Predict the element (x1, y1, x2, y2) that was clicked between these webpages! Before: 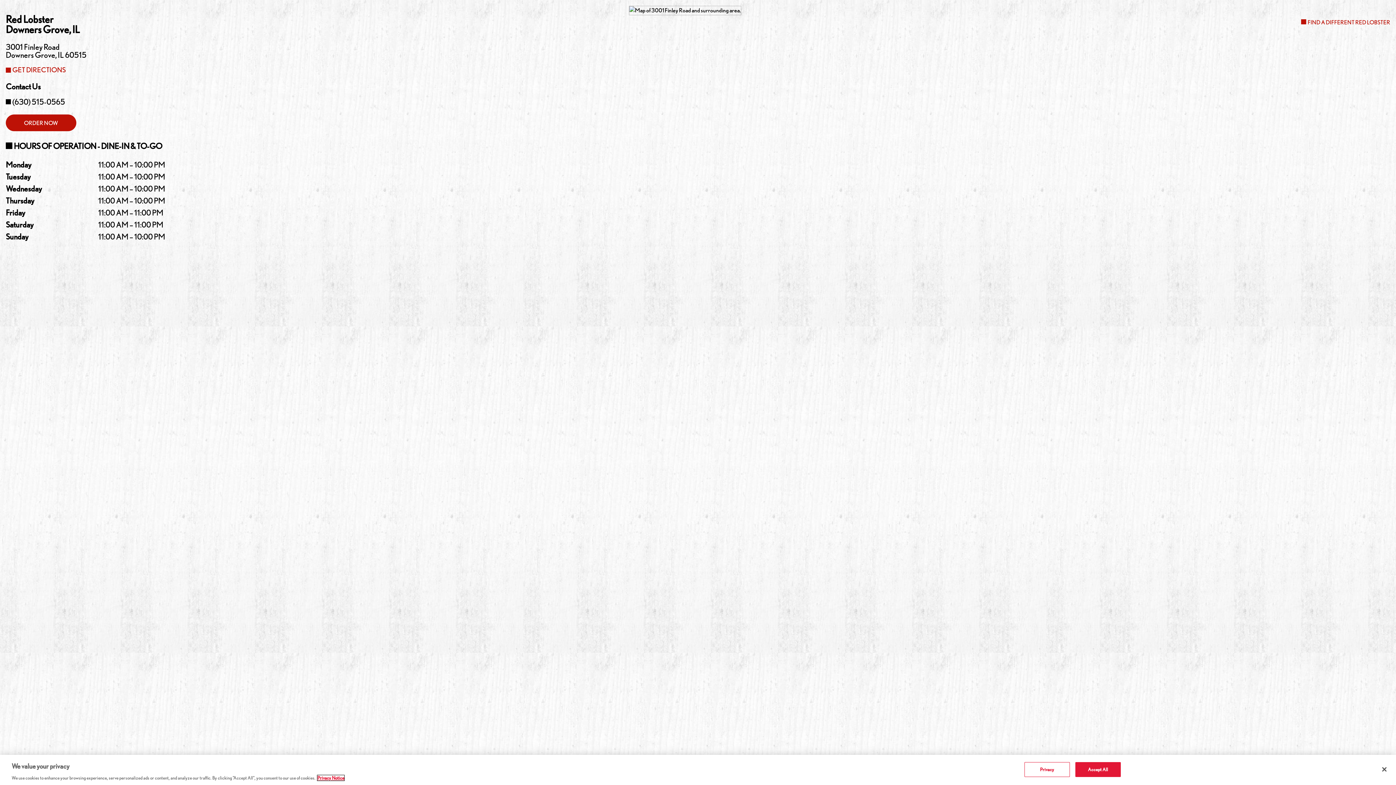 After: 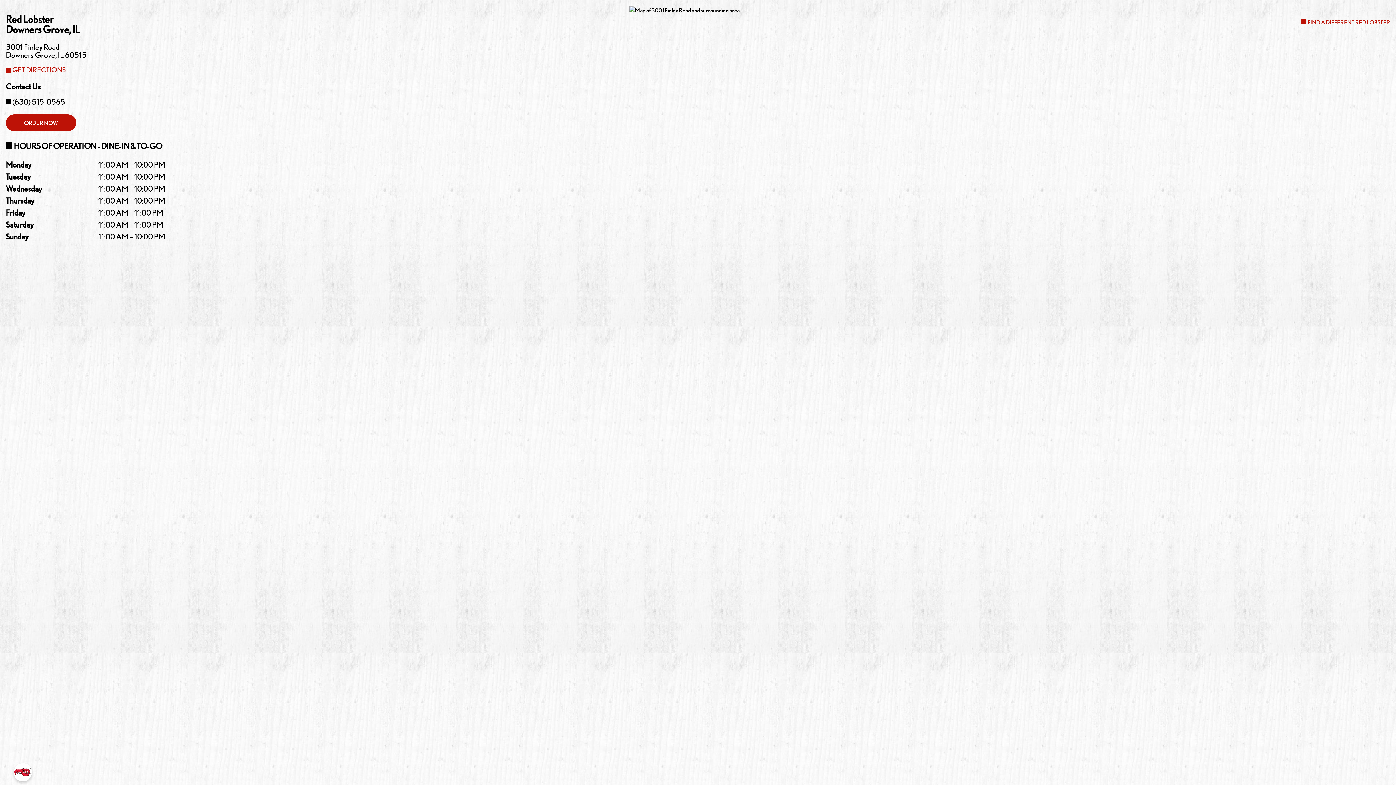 Action: bbox: (1075, 762, 1121, 777) label: Accept All